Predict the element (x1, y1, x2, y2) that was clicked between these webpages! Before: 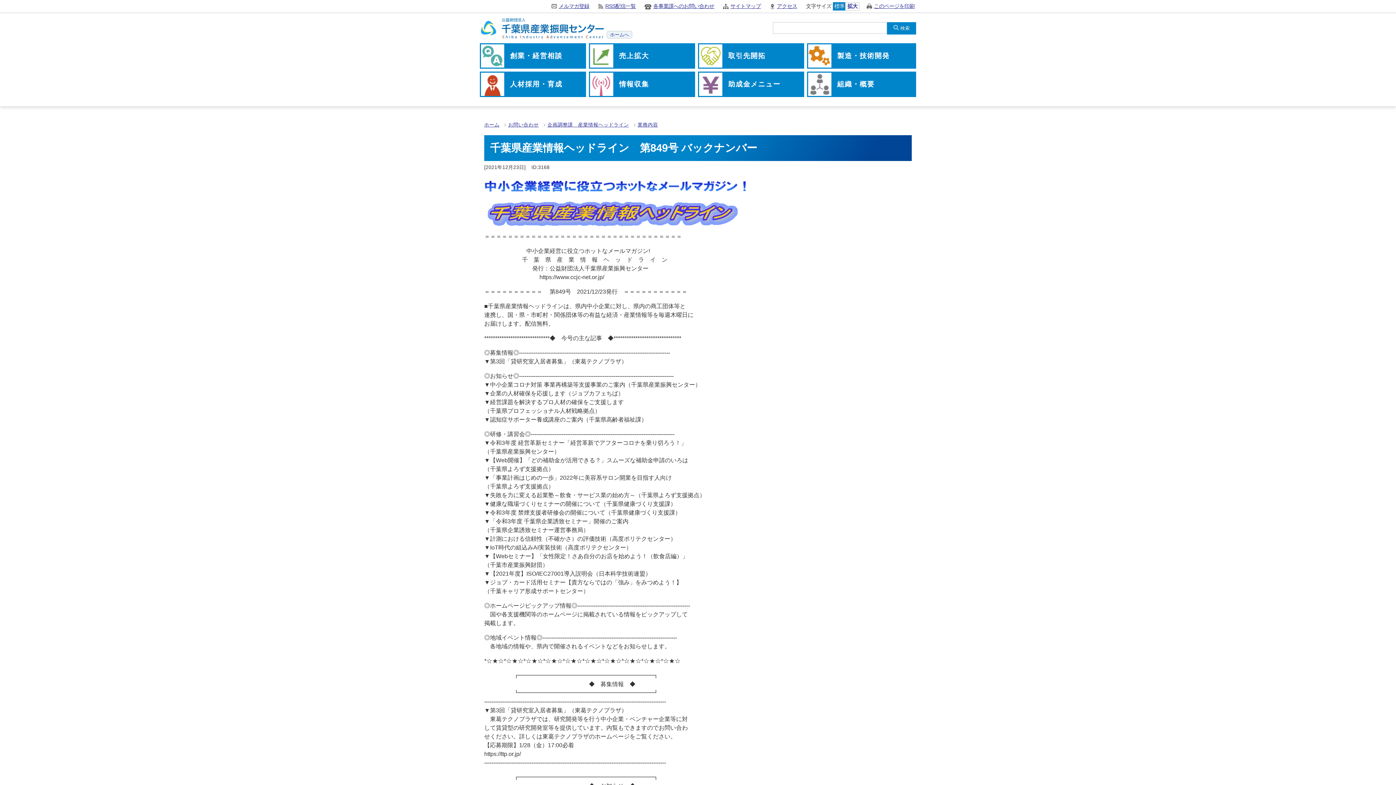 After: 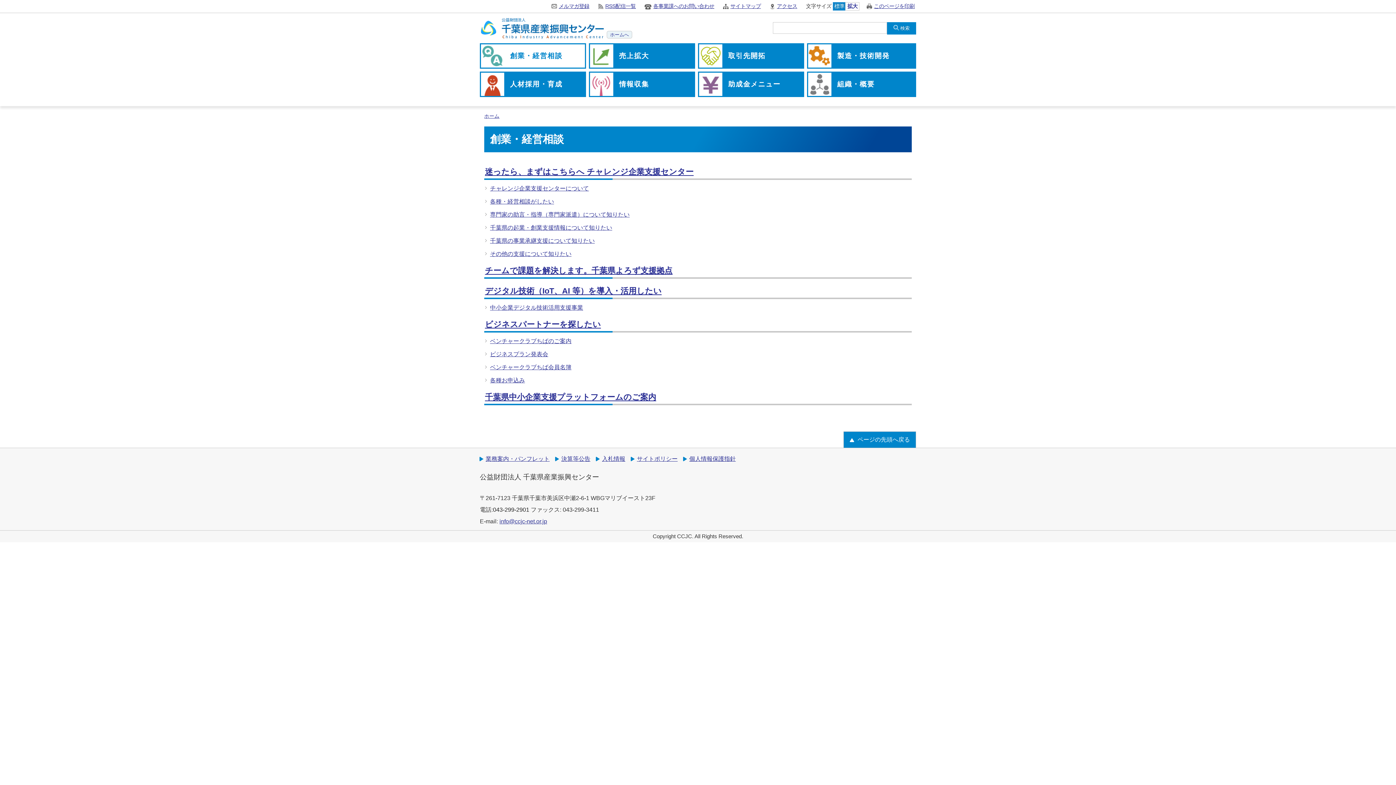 Action: label: 創業・経営相談 bbox: (480, 43, 586, 68)